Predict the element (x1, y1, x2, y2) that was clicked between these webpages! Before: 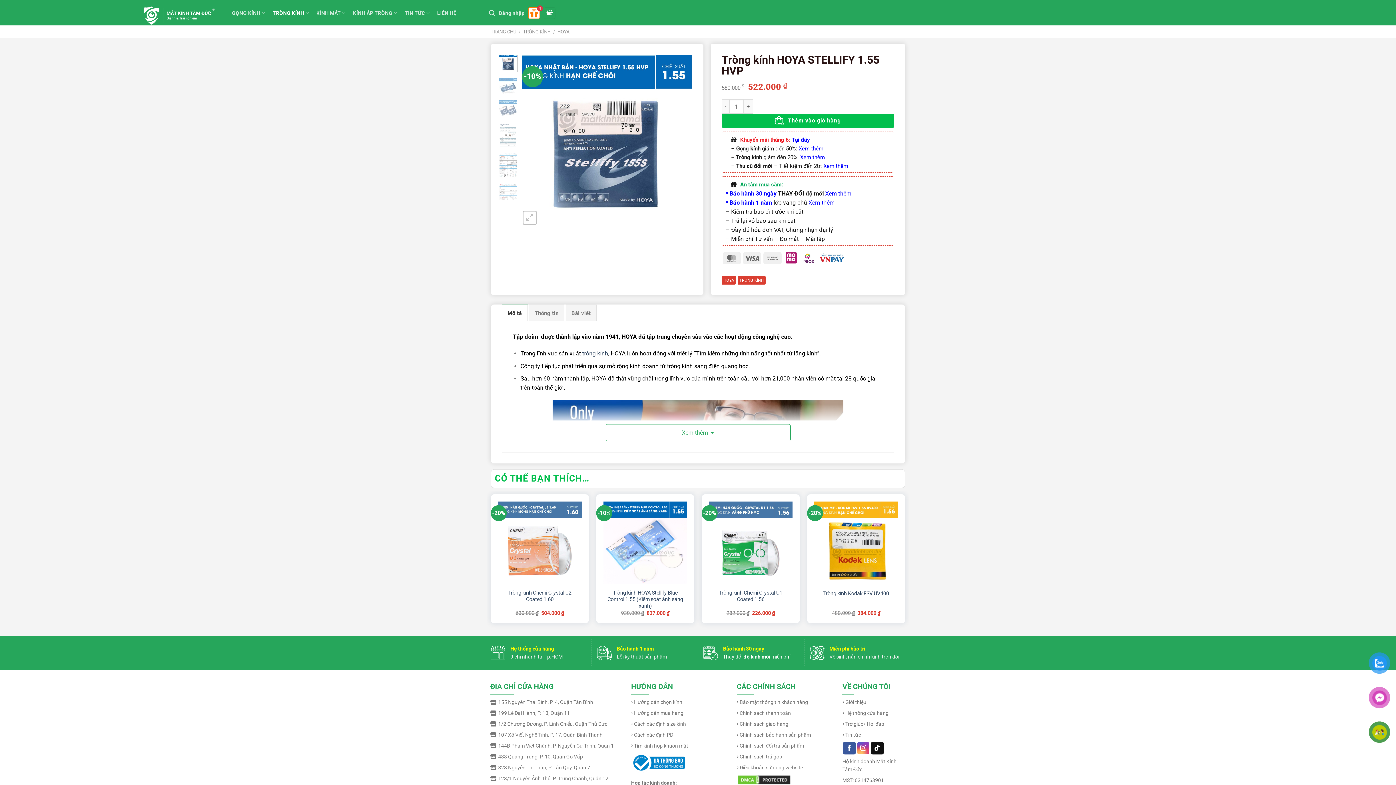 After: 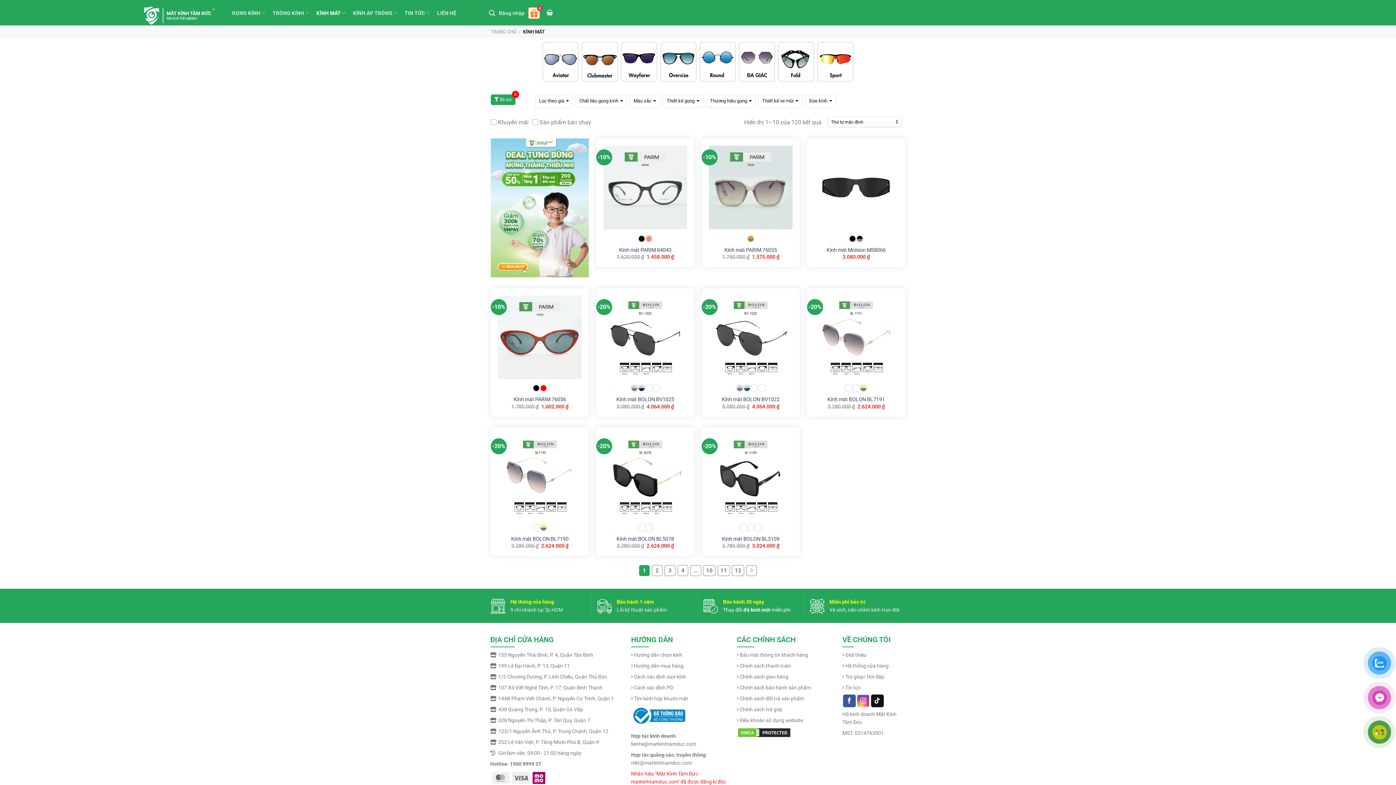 Action: bbox: (316, 5, 345, 20) label: KÍNH MÁT